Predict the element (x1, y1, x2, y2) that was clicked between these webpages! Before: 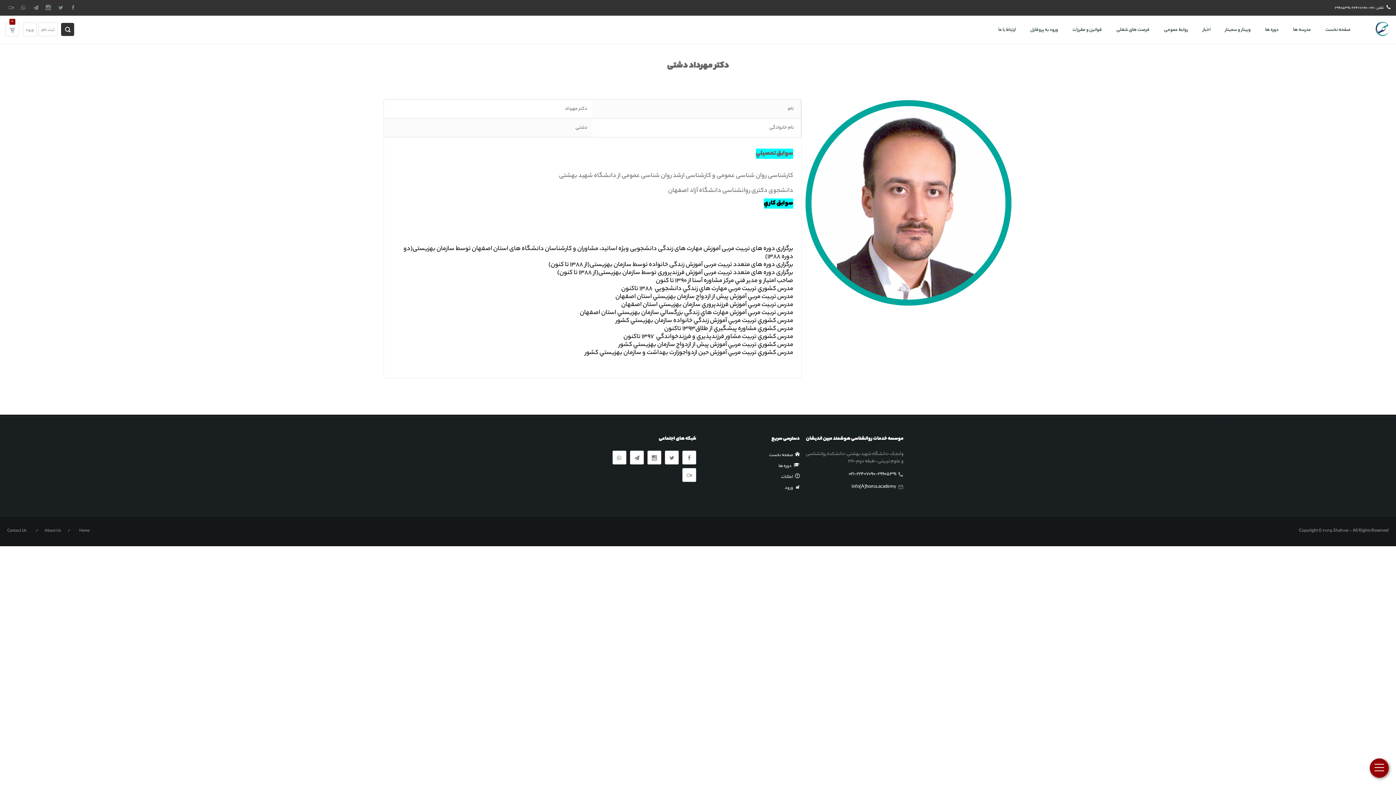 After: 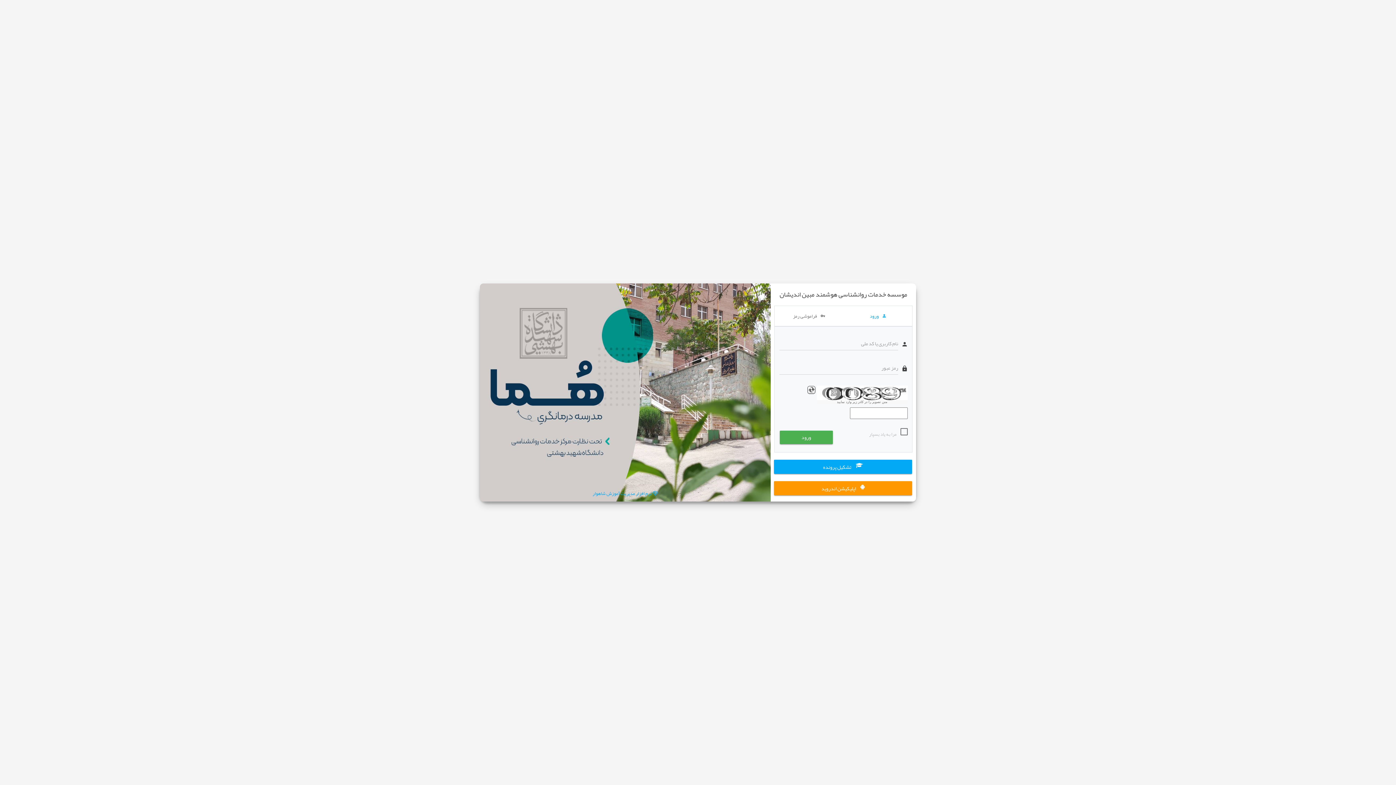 Action: label: ورود bbox: (22, 22, 36, 36)